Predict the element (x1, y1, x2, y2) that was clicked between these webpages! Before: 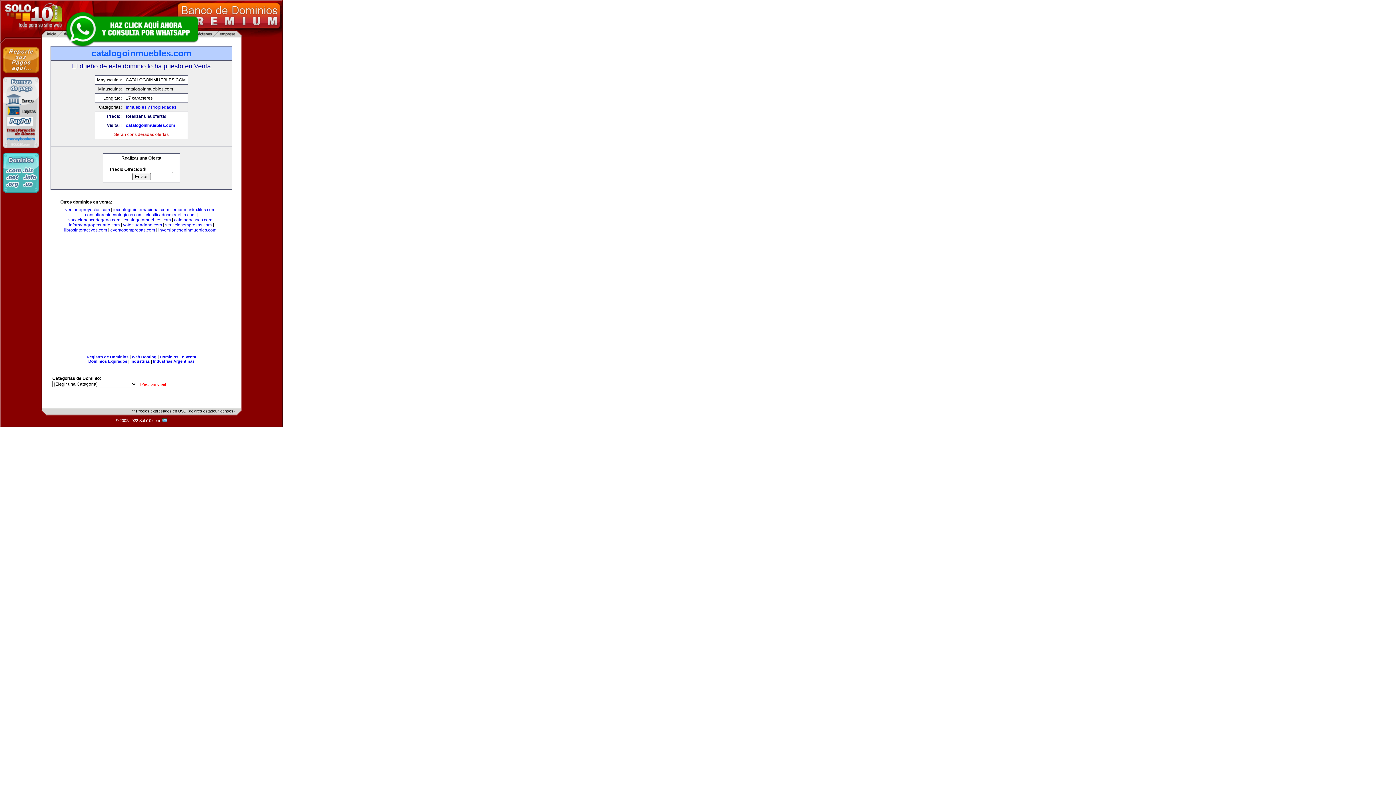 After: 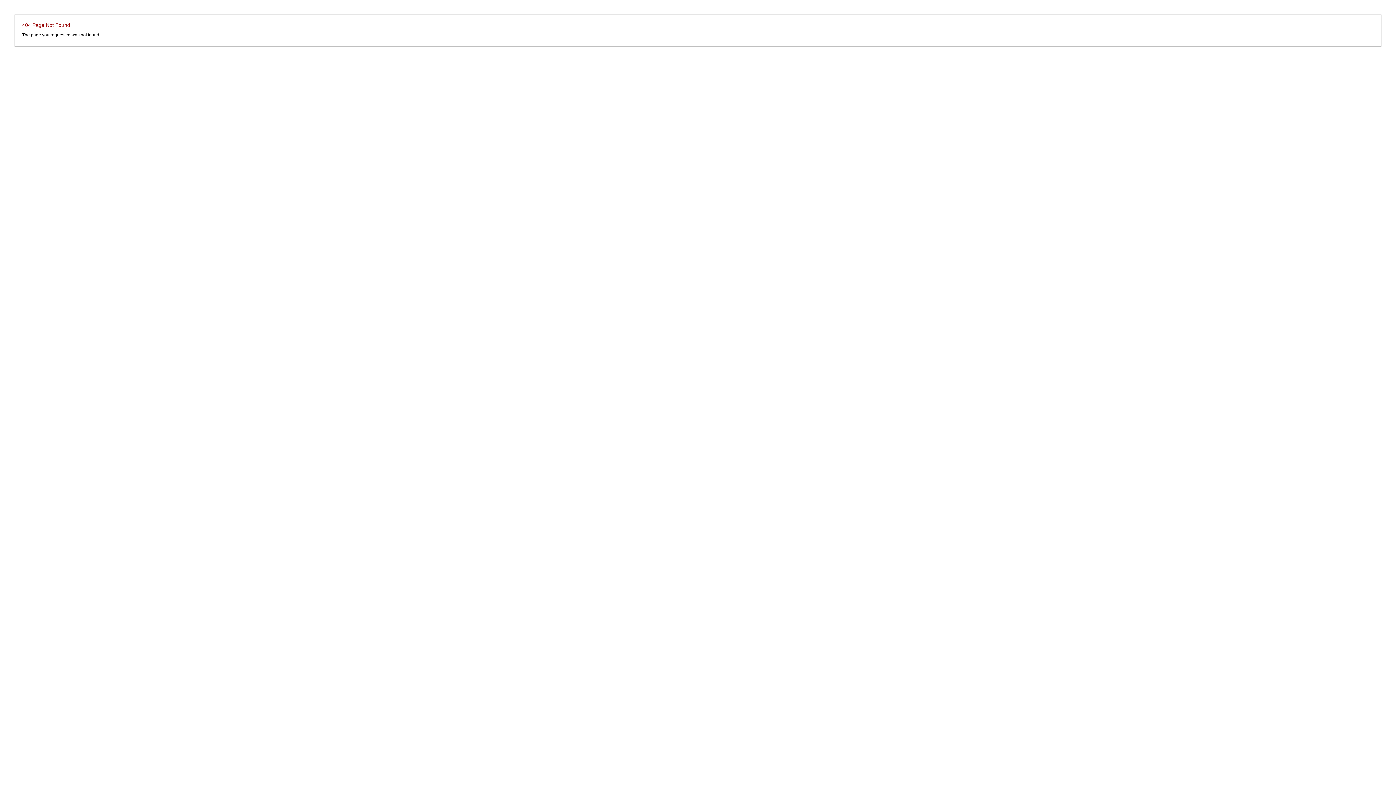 Action: bbox: (88, 359, 127, 363) label: Dominios Expirados